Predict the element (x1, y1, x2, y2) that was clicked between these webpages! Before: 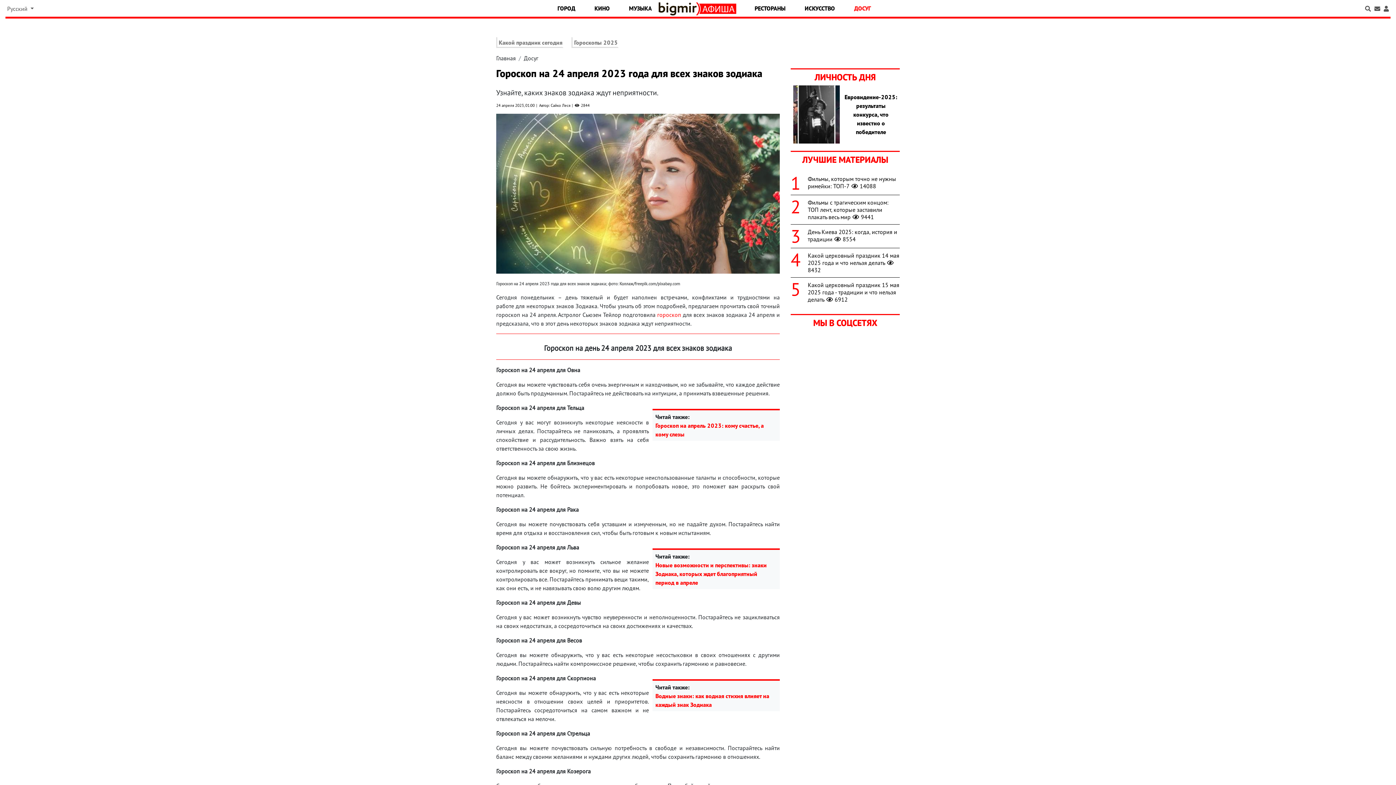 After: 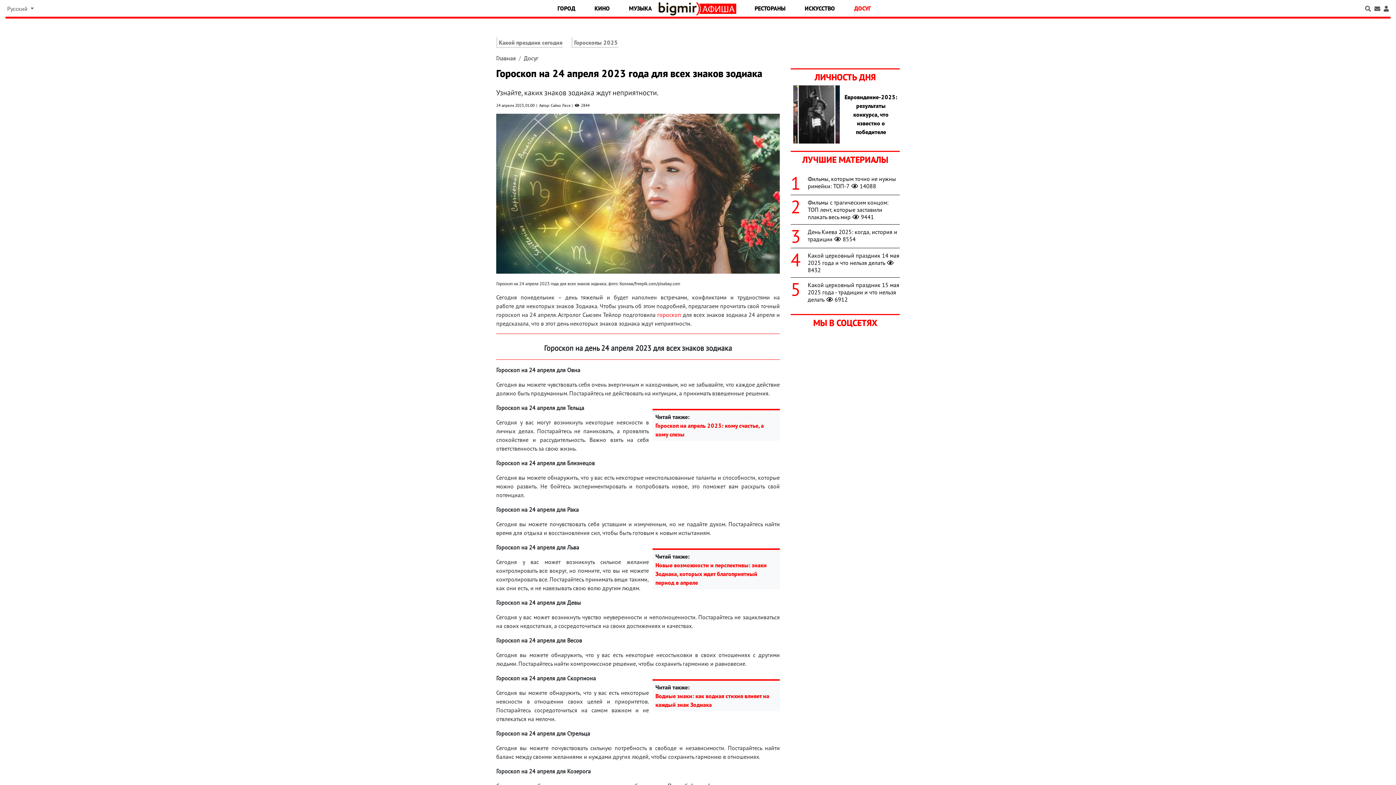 Action: bbox: (658, 1, 700, 16)